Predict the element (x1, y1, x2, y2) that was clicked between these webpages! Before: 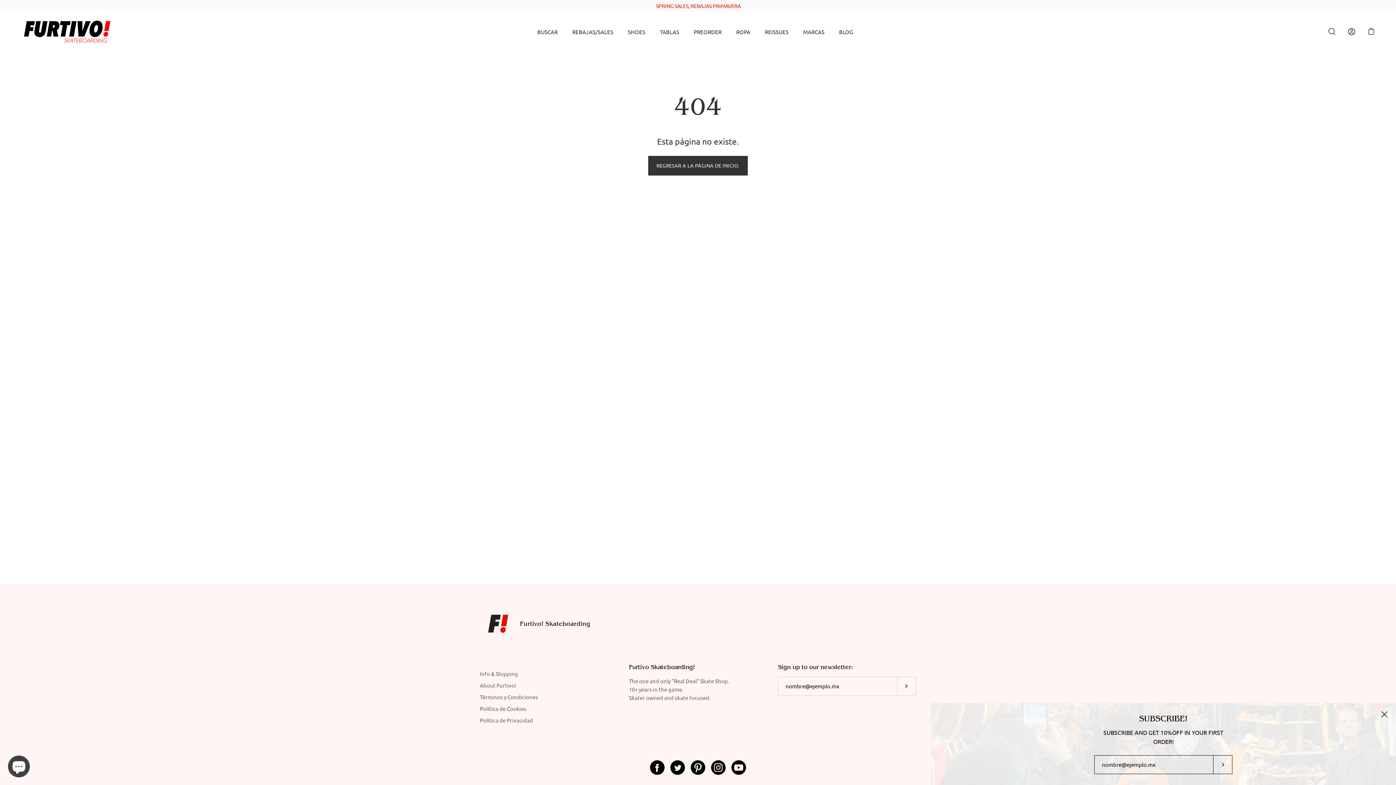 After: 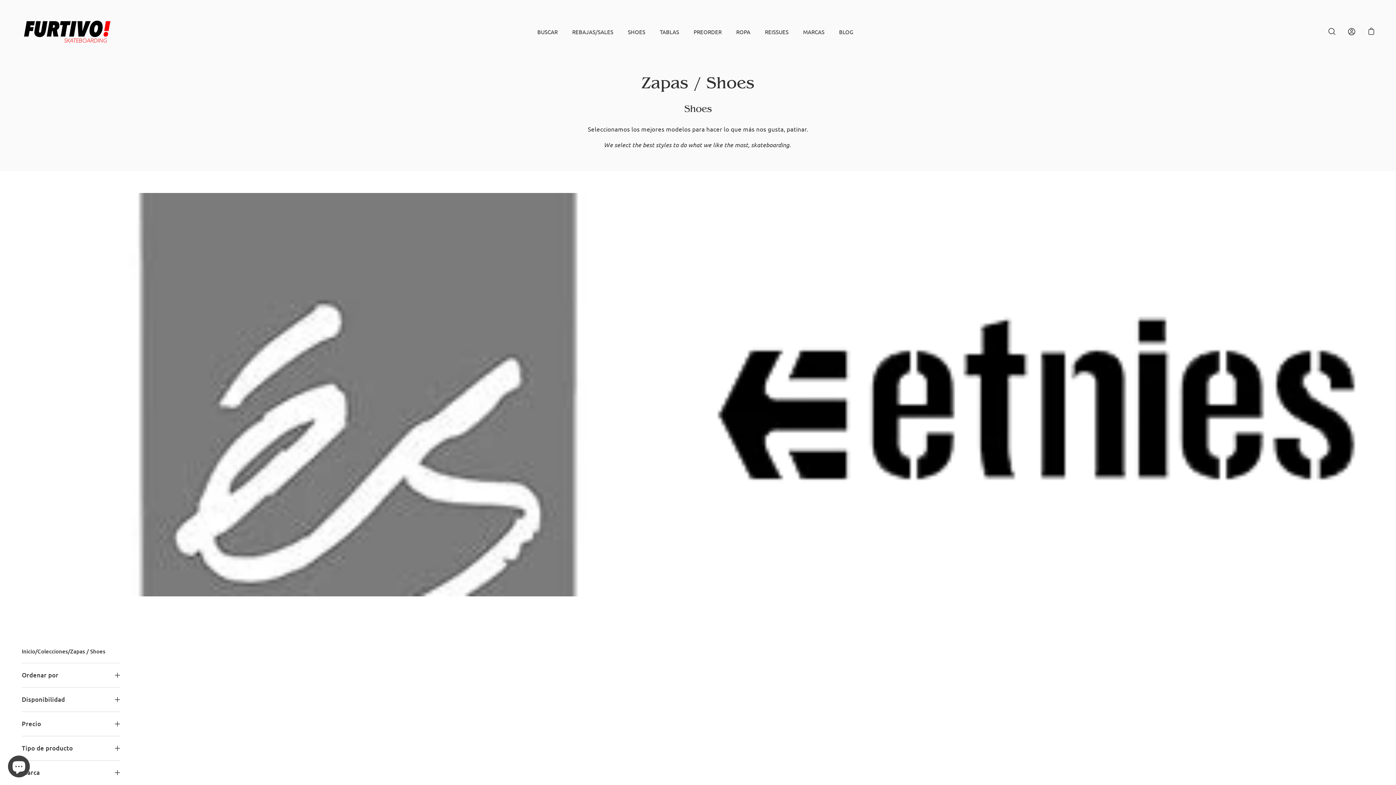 Action: bbox: (628, 27, 645, 35) label: SHOES